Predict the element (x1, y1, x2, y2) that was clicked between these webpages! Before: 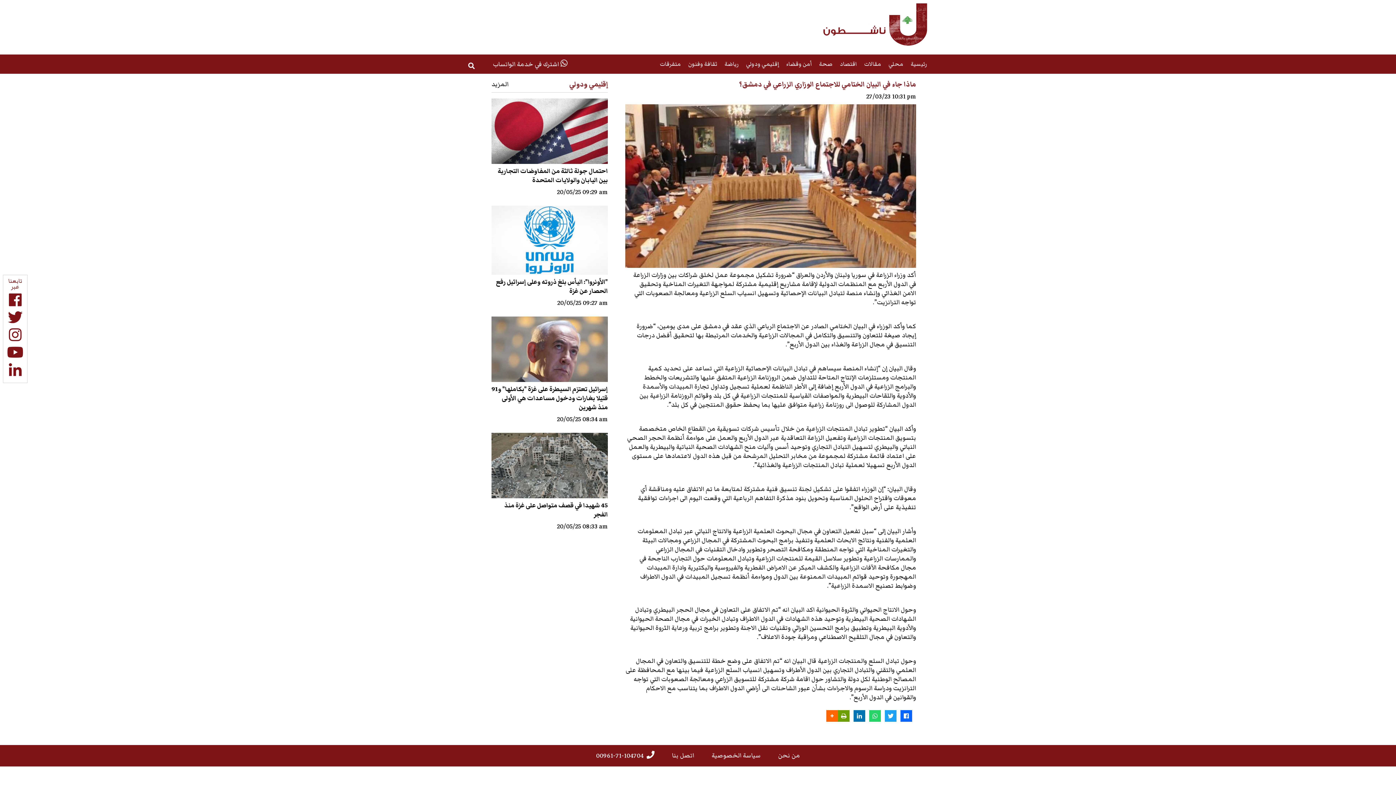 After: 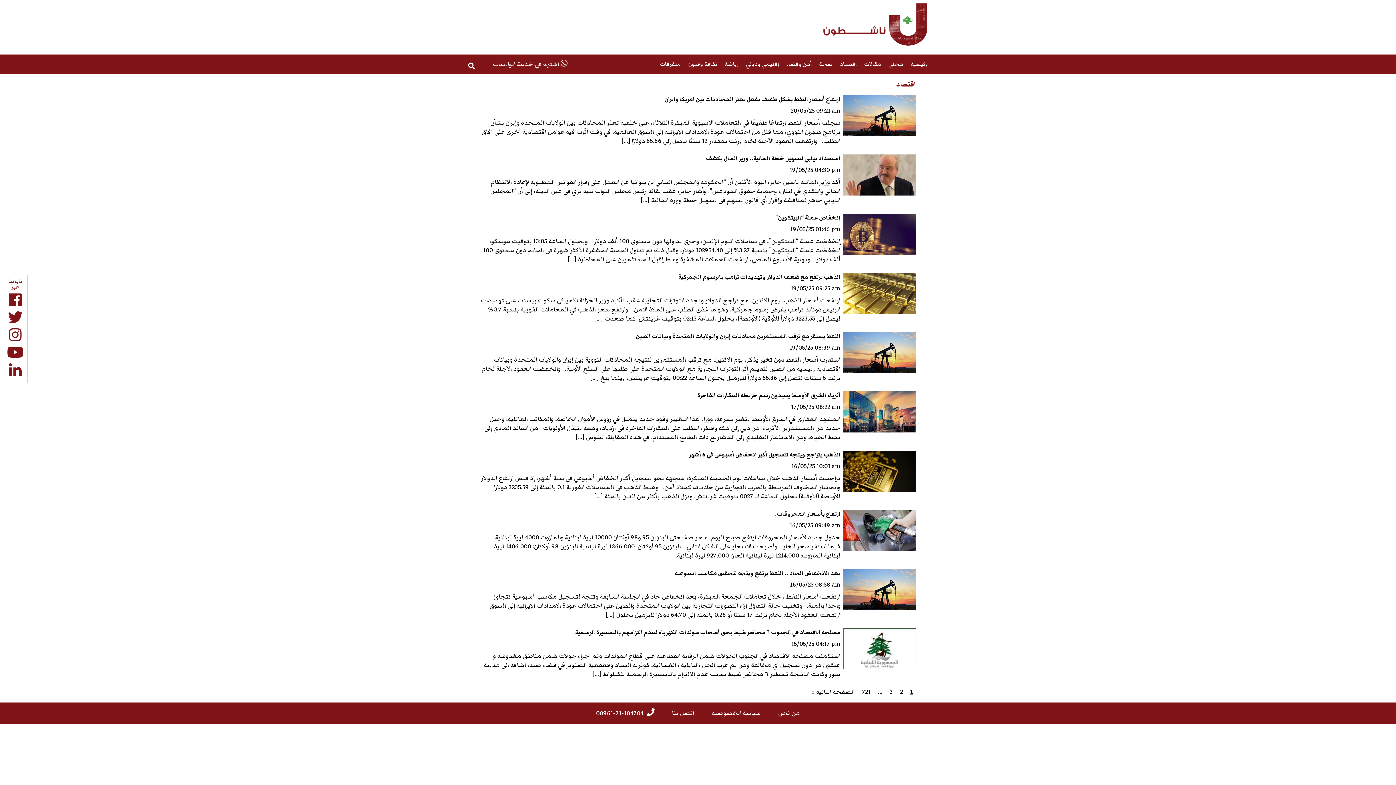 Action: label: اقتصاد bbox: (840, 59, 857, 68)